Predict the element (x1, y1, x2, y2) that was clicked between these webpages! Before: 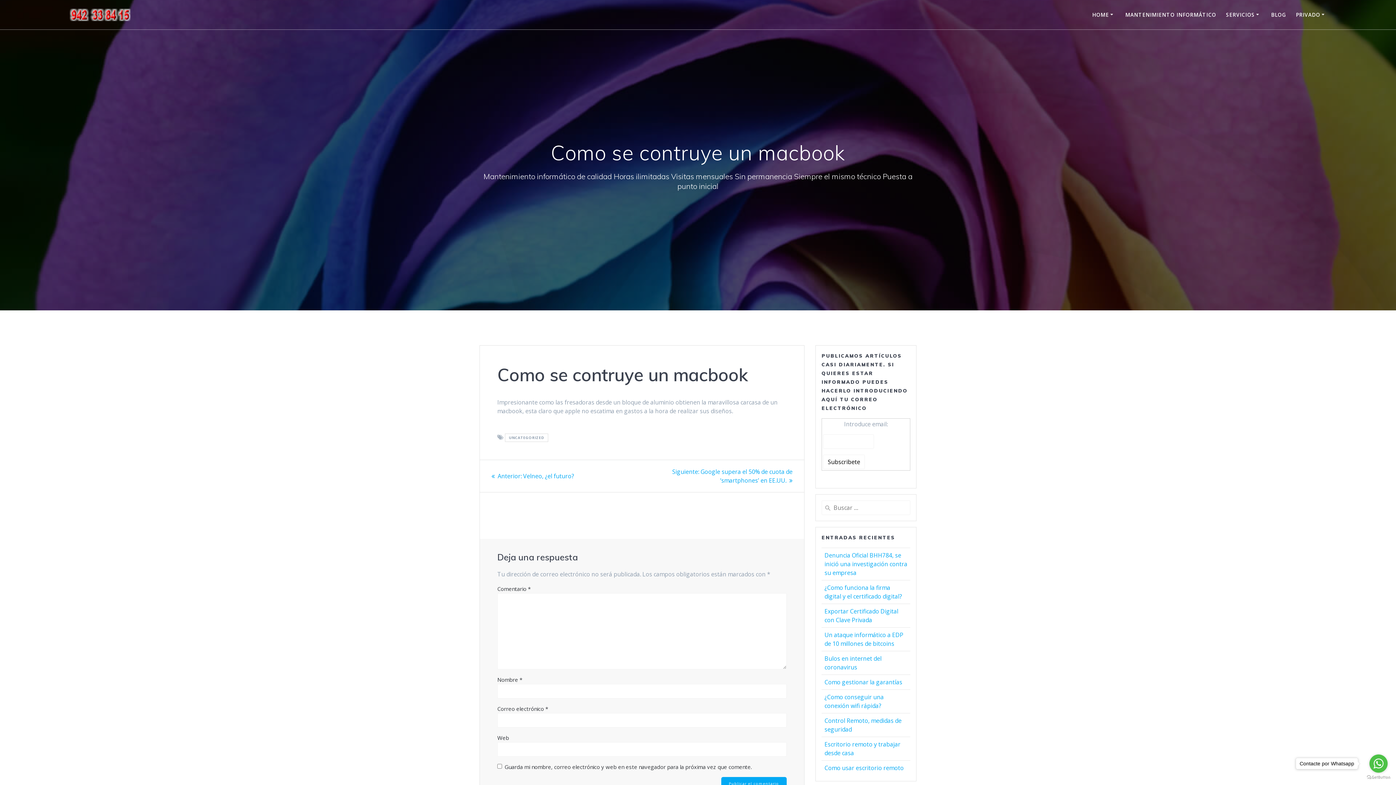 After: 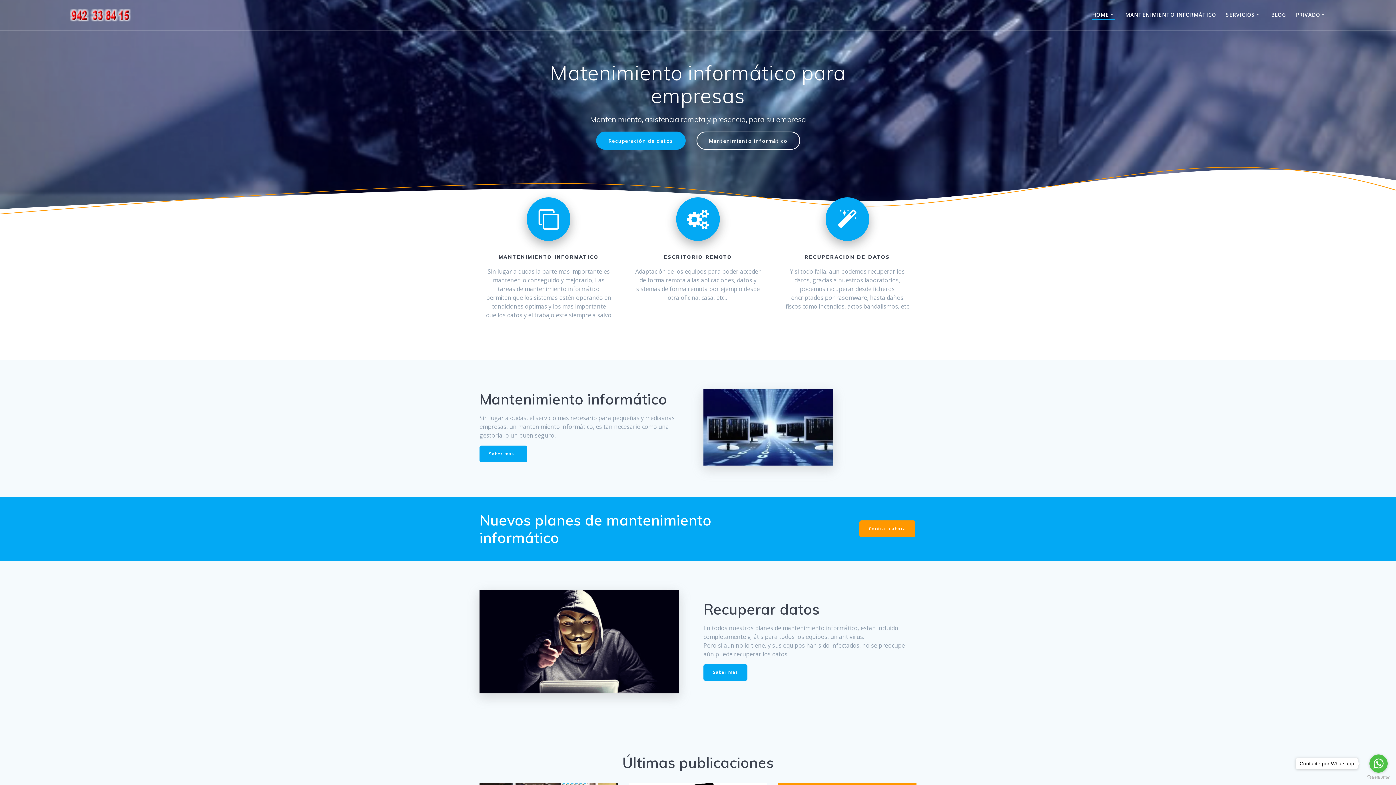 Action: bbox: (69, 8, 130, 20)